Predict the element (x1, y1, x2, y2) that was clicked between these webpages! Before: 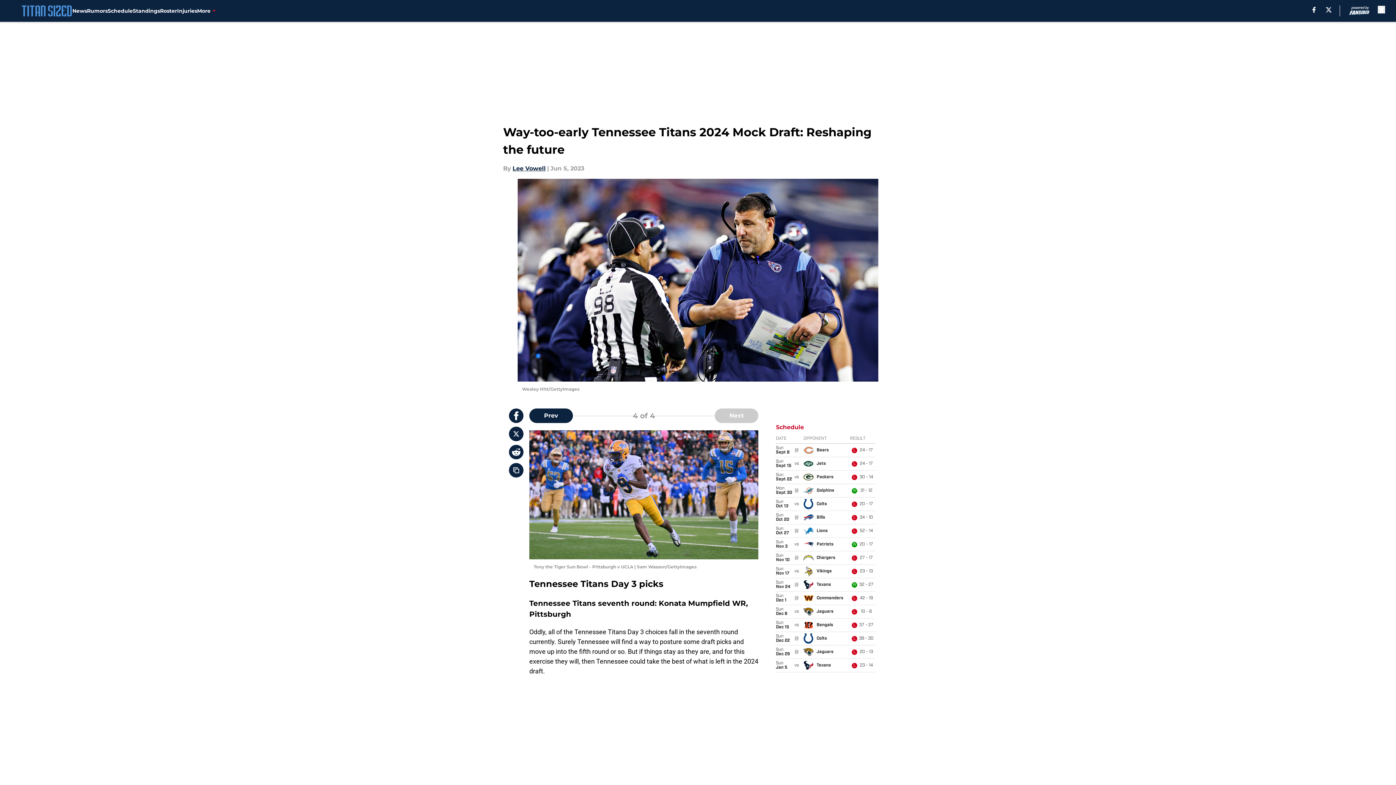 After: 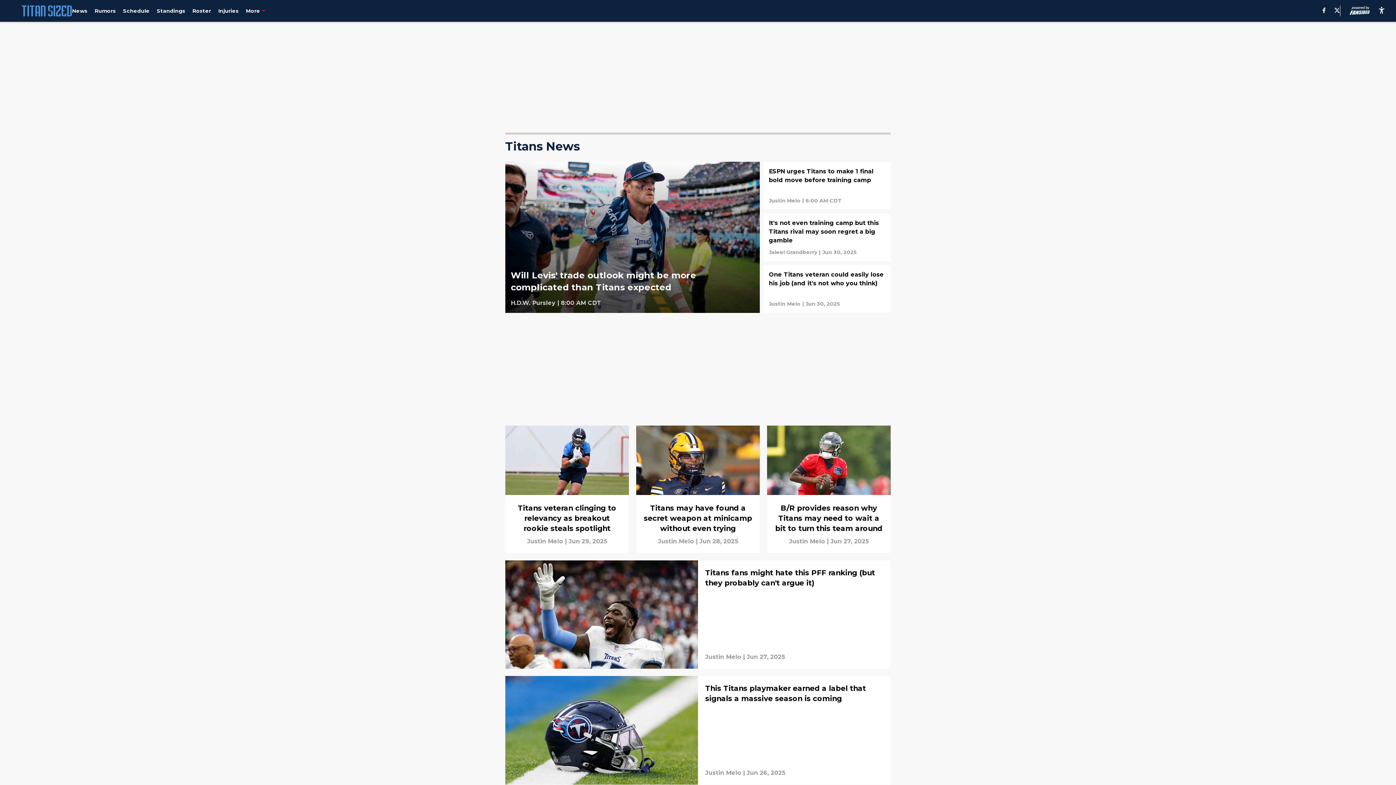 Action: label: News bbox: (72, 0, 86, 21)